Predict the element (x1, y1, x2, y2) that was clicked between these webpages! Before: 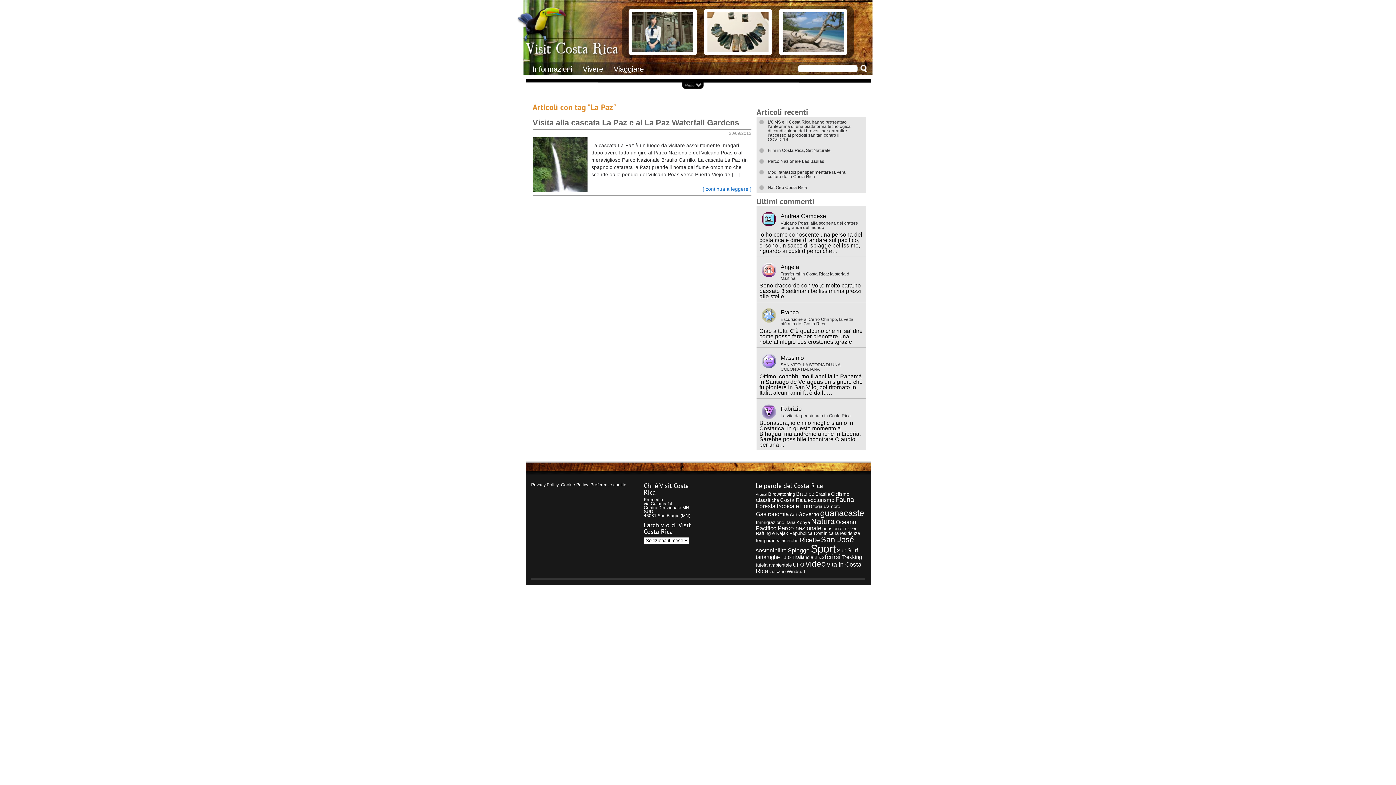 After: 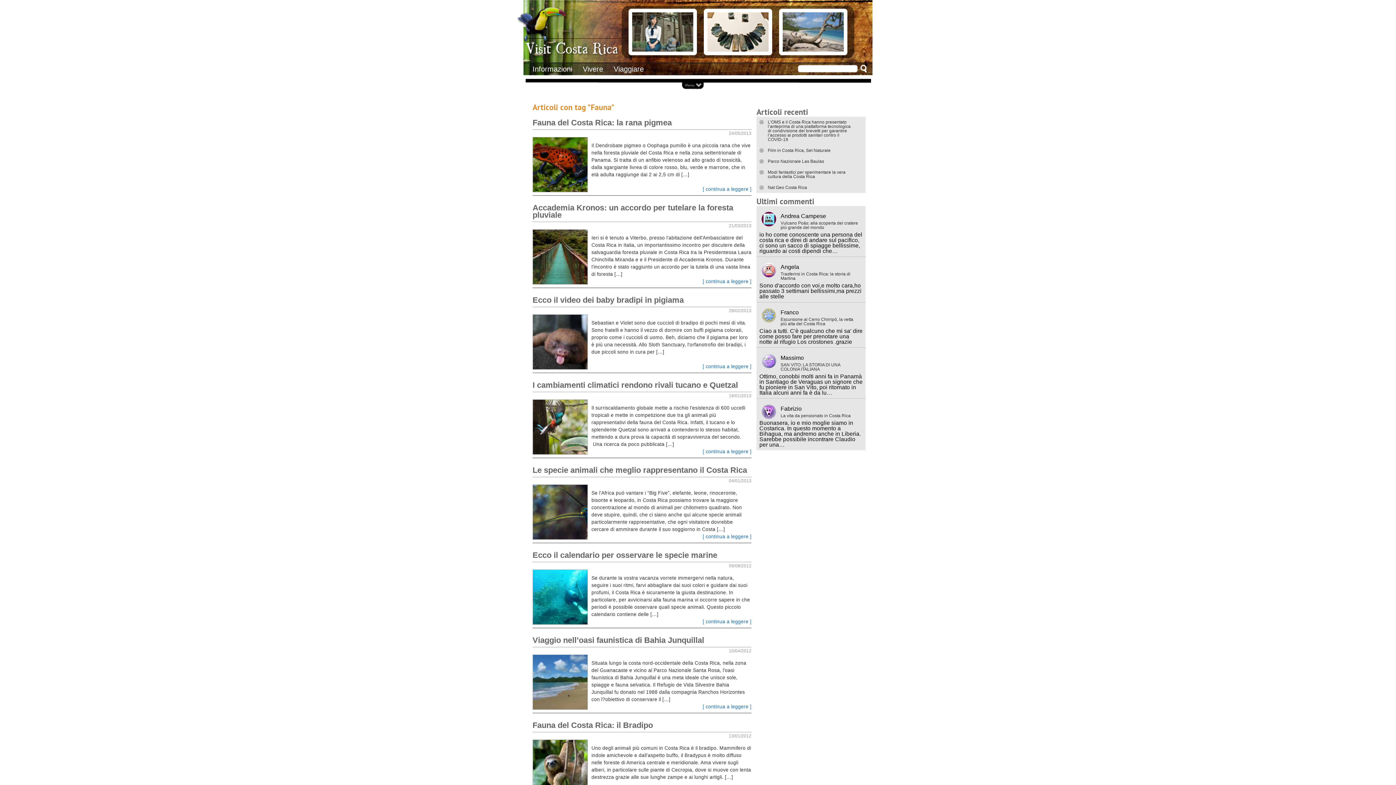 Action: bbox: (835, 495, 854, 503) label: Fauna (8 elementi)